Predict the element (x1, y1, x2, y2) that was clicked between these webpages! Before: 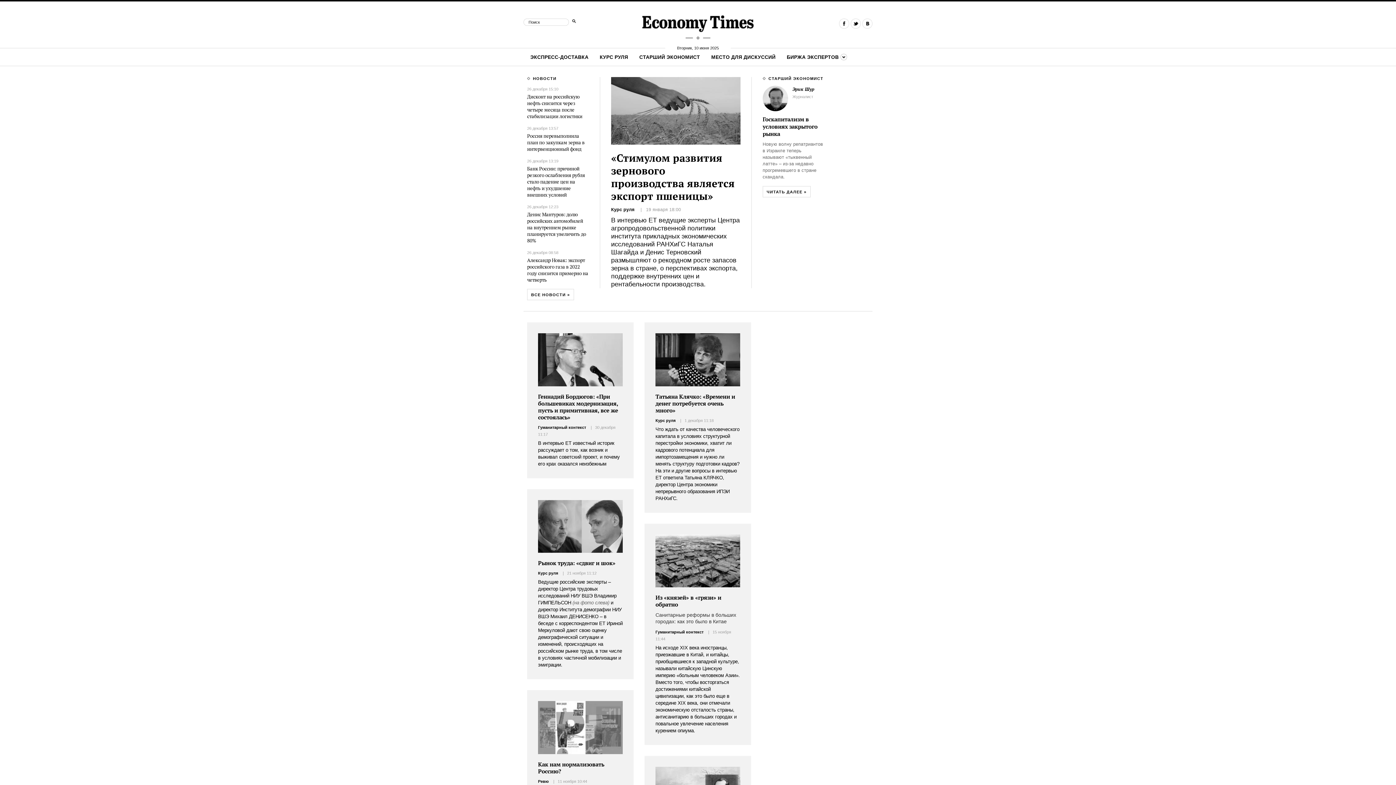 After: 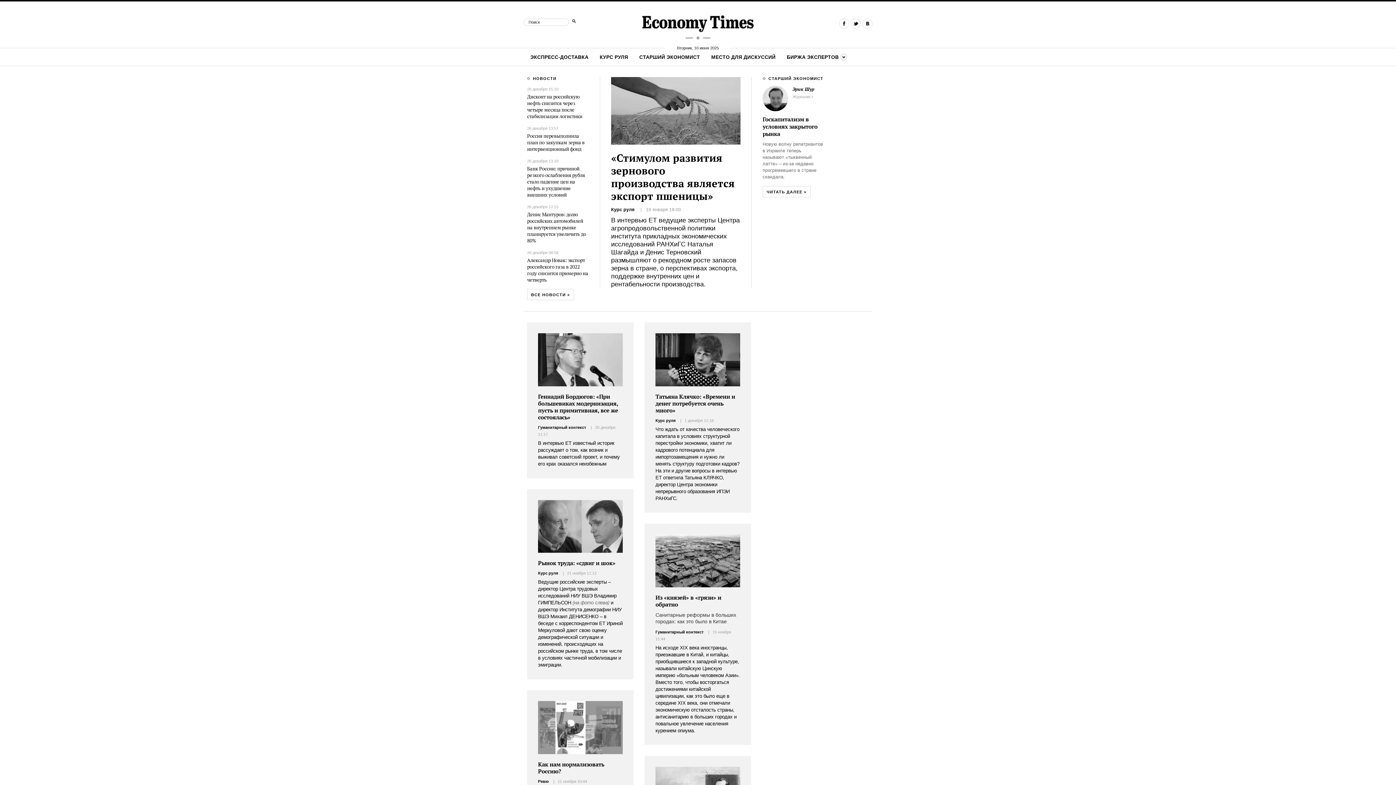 Action: bbox: (527, 157, 589, 198) label: 26 декабря 13:19
Банк России: причиной резкого ослабления рубля стало падение цен на нефть и ухудшение внешних условий